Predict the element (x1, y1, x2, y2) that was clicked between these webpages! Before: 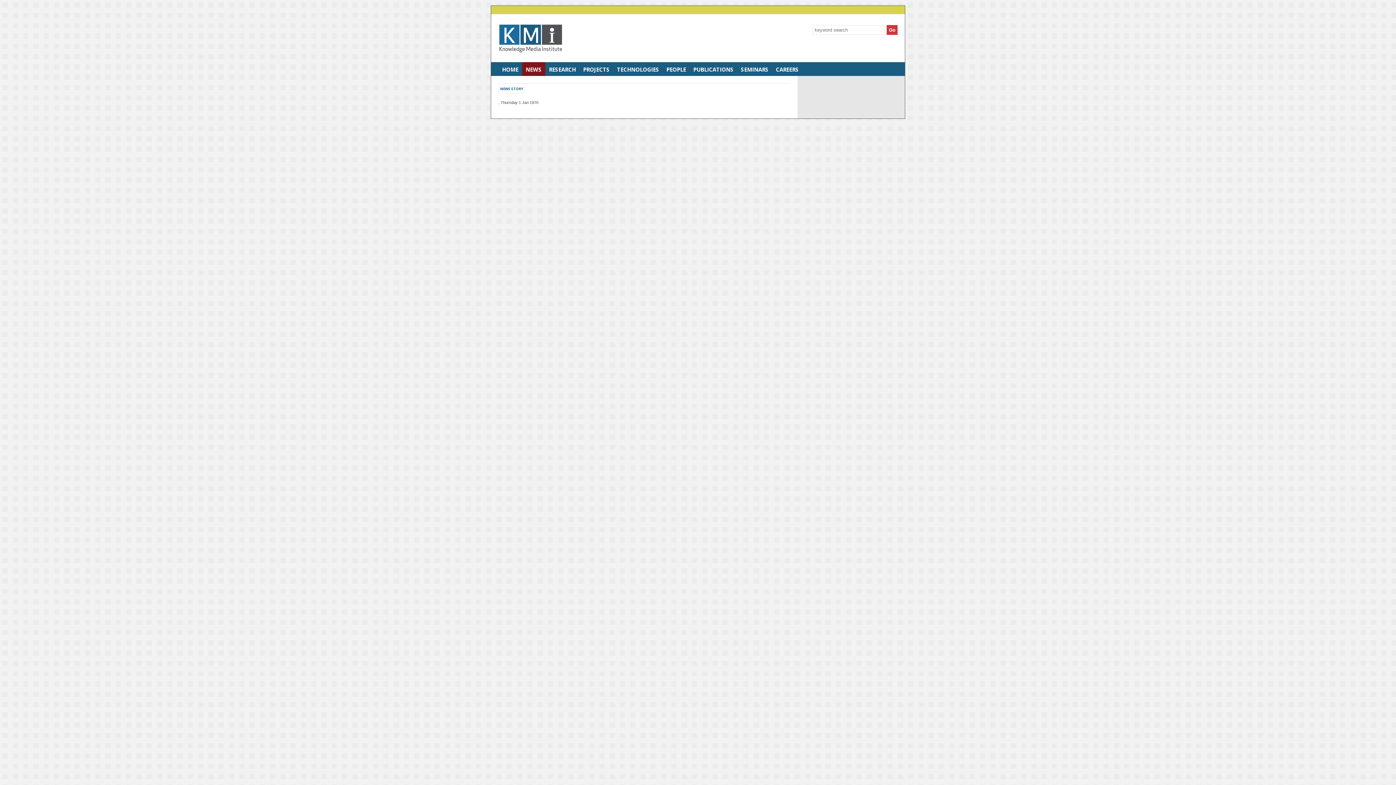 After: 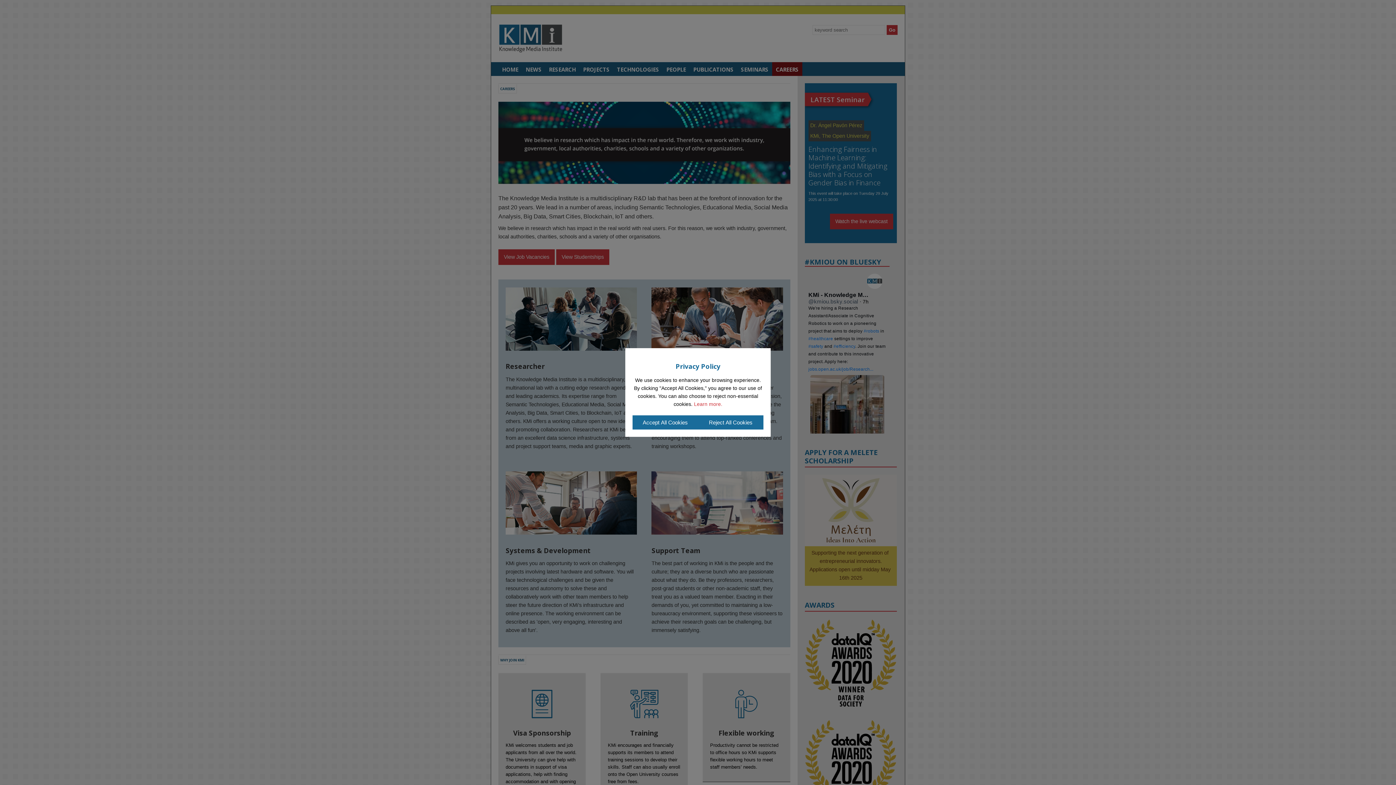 Action: bbox: (772, 62, 802, 76) label: CAREERS